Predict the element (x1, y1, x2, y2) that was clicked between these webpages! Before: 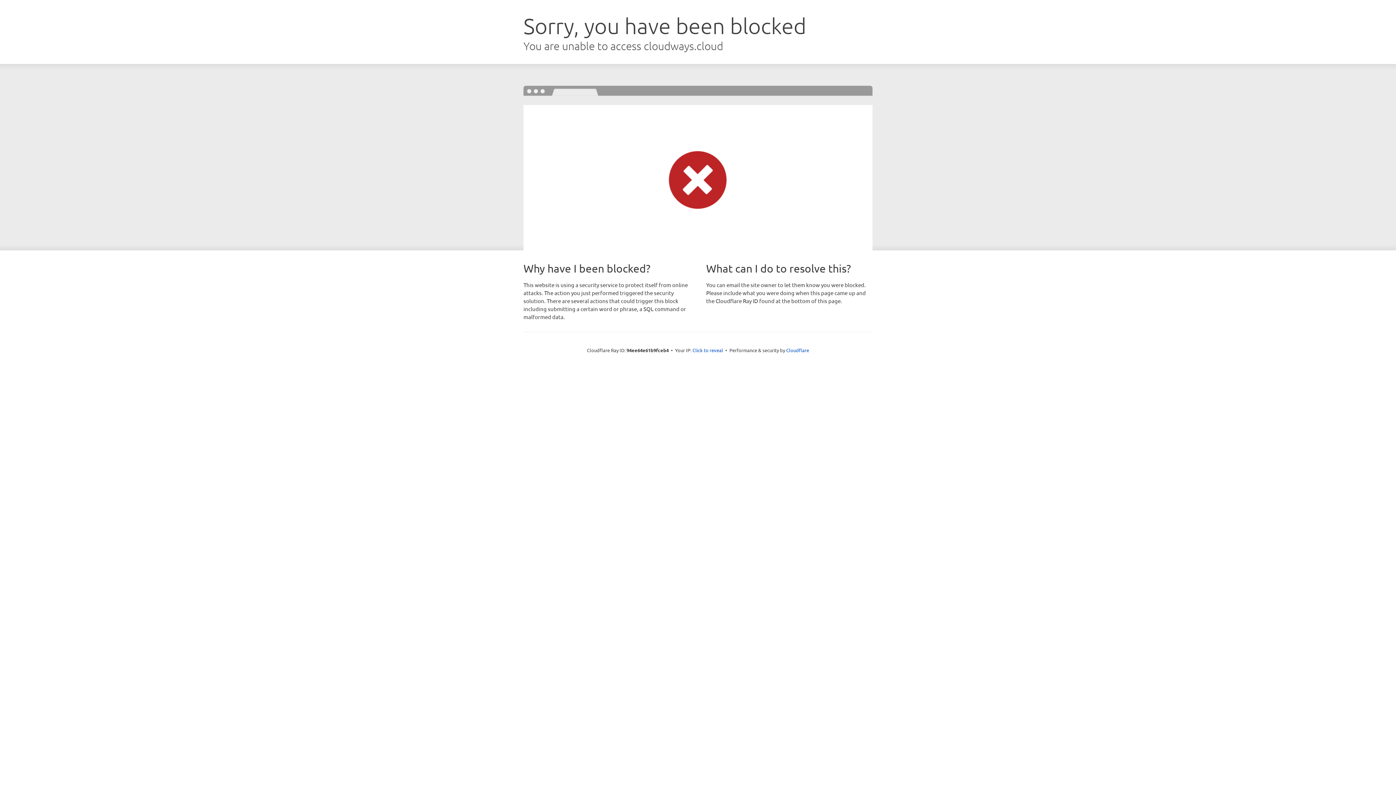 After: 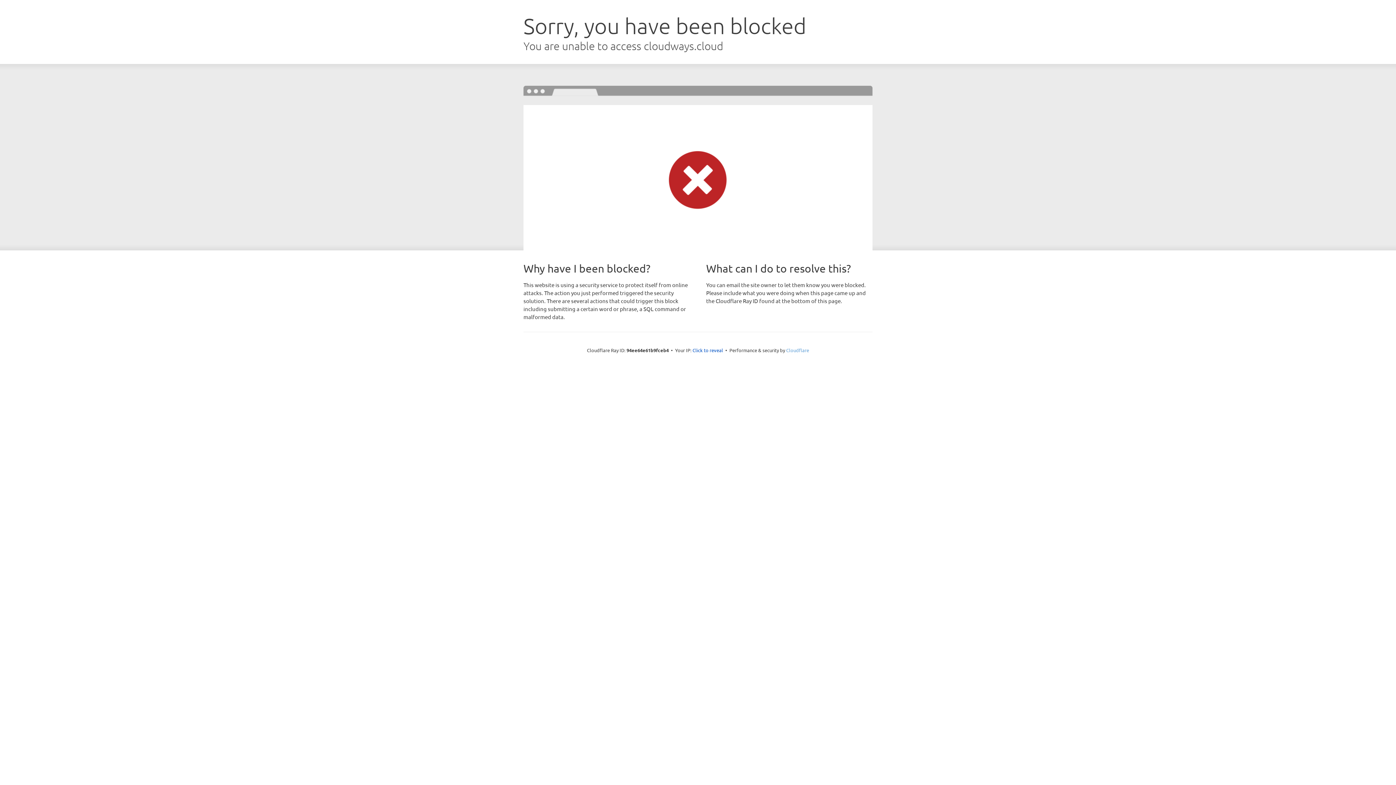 Action: bbox: (786, 347, 809, 353) label: Cloudflare